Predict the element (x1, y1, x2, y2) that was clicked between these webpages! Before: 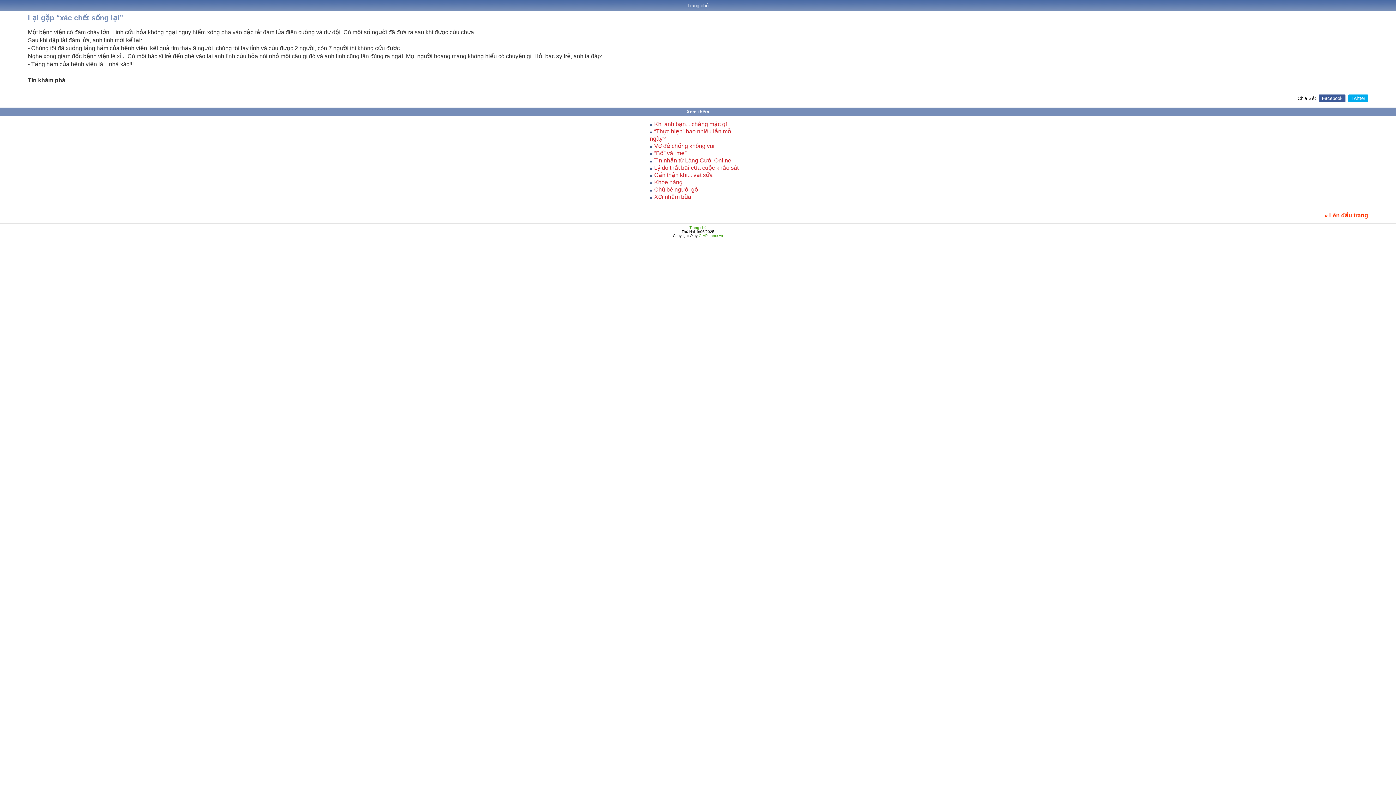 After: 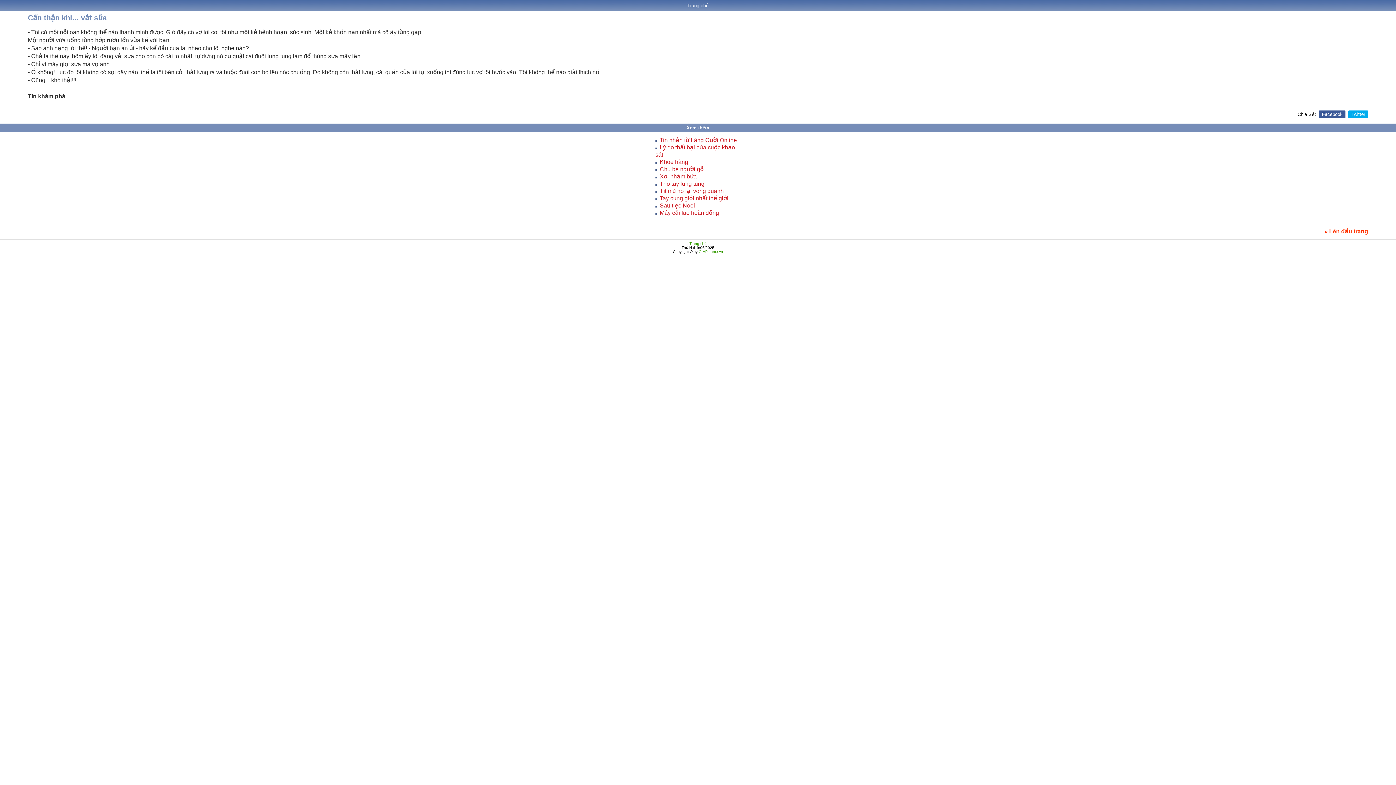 Action: label: Cẩn thận khi... vắt sữa bbox: (654, 172, 712, 178)